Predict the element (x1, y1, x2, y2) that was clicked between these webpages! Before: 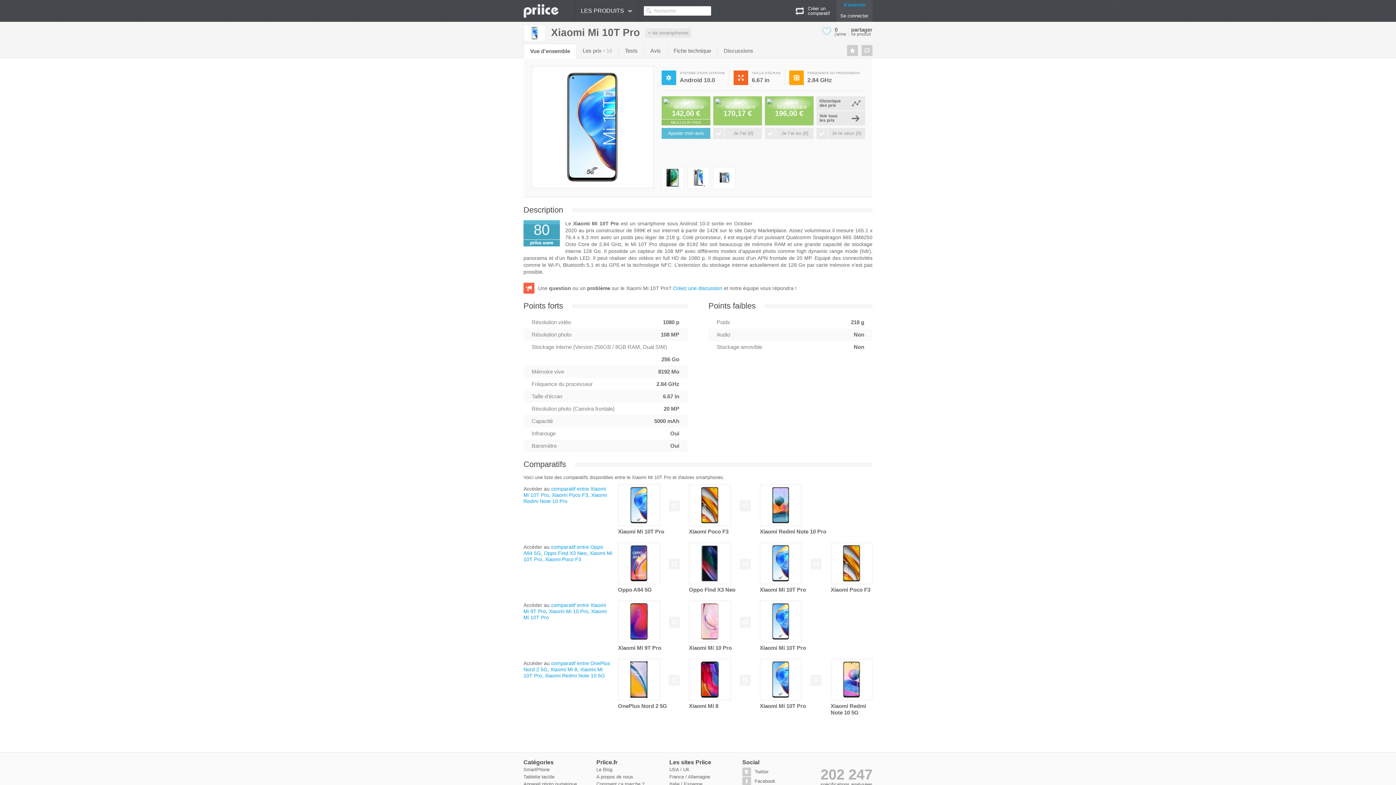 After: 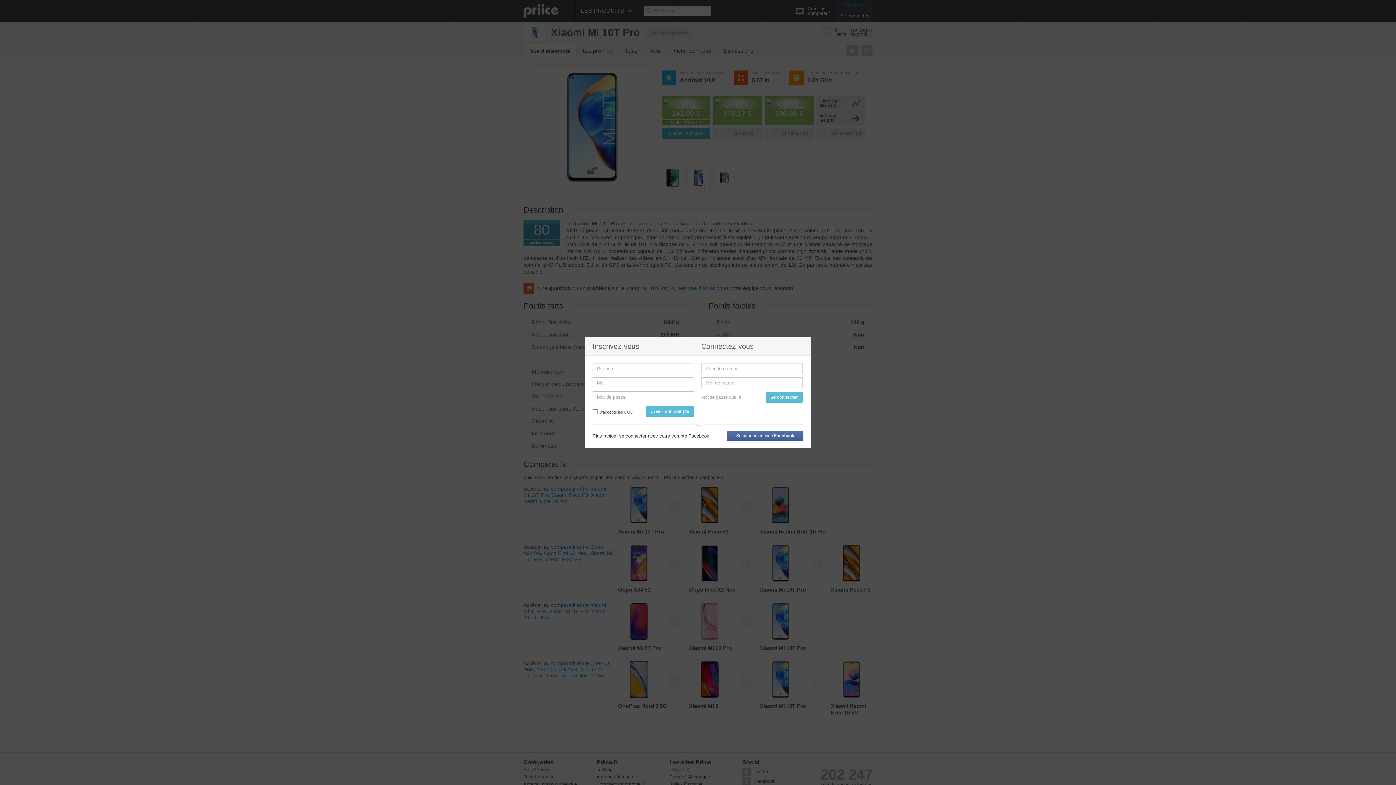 Action: bbox: (847, 45, 858, 56)